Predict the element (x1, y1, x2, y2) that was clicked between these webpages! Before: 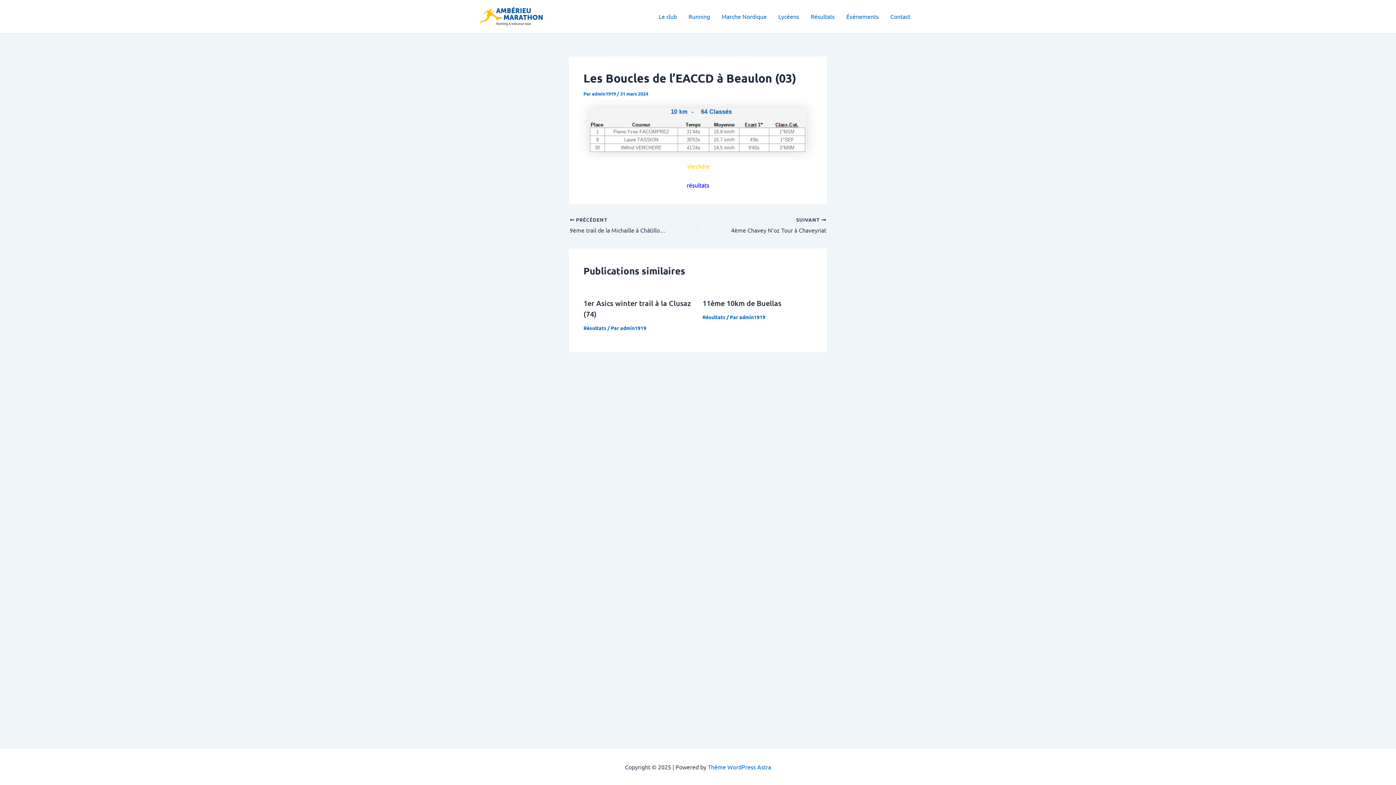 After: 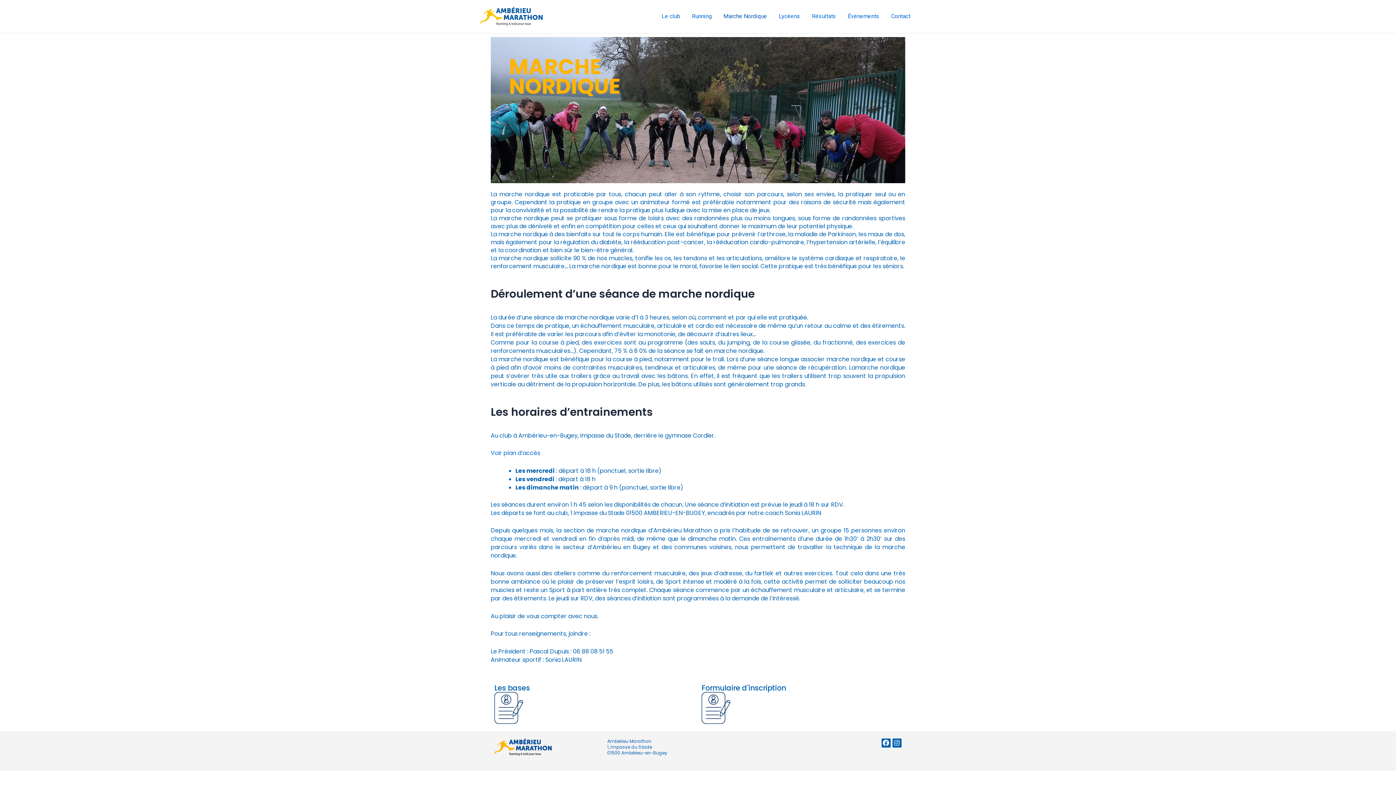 Action: label: Marche Nordique bbox: (716, 1, 772, 31)